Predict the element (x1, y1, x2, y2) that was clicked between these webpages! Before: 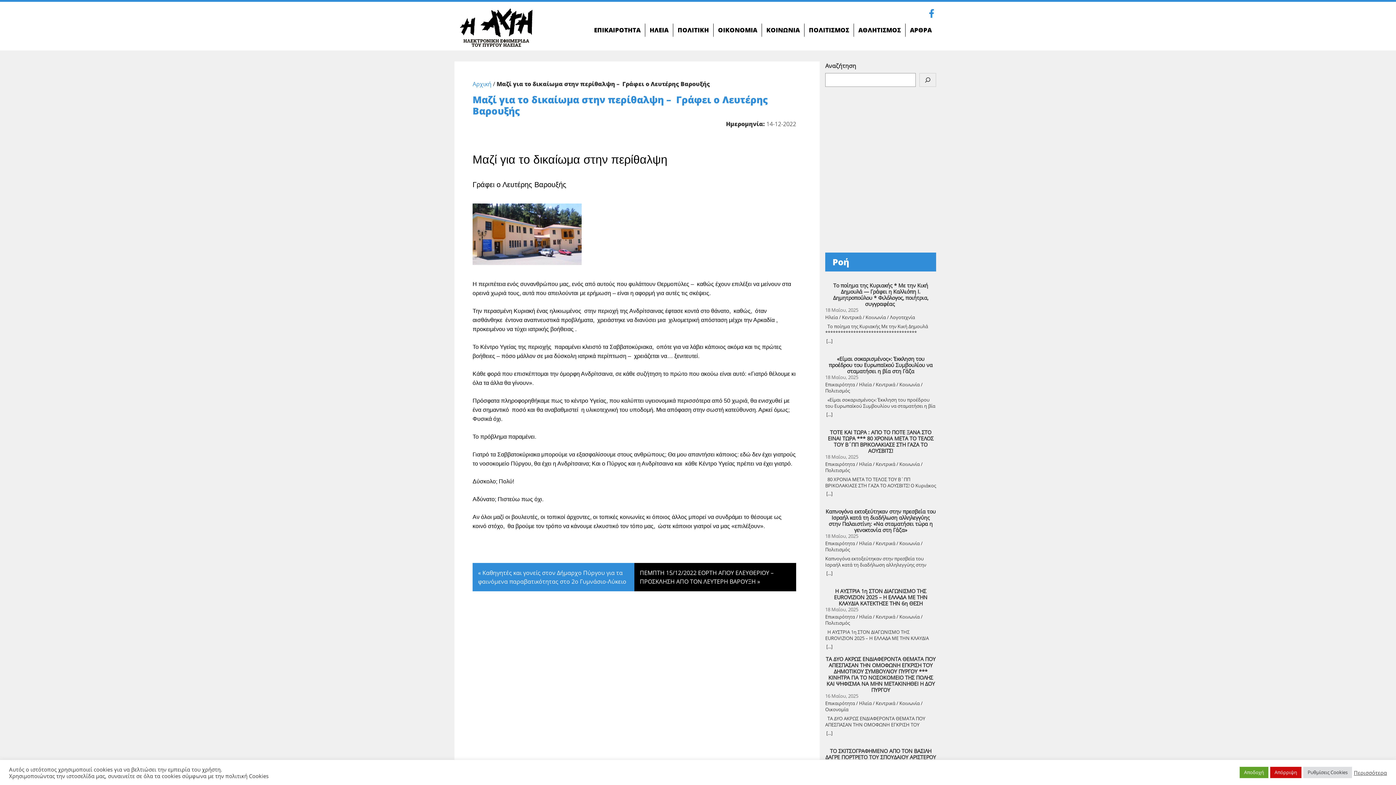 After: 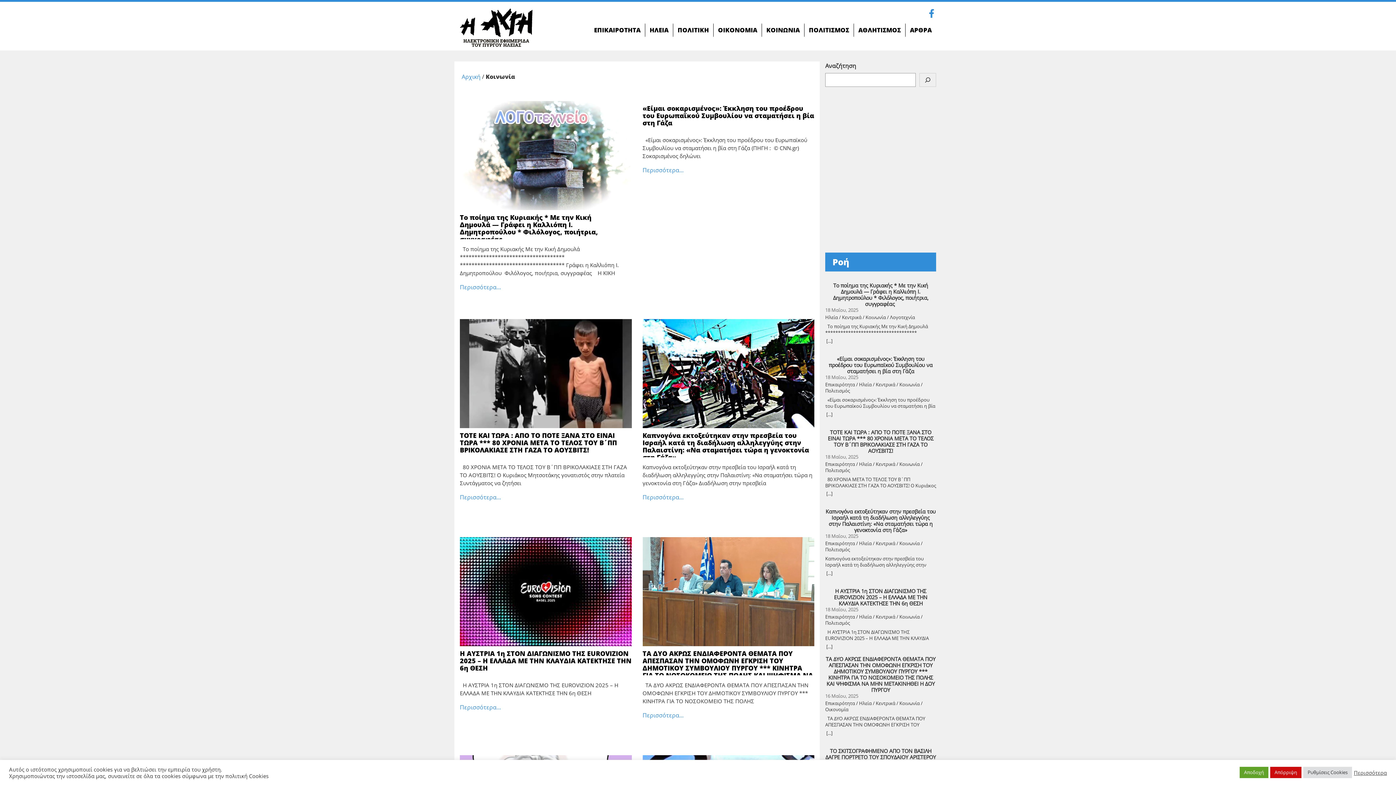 Action: bbox: (762, 23, 804, 36) label: ΚΟΙΝΩΝΙΑ